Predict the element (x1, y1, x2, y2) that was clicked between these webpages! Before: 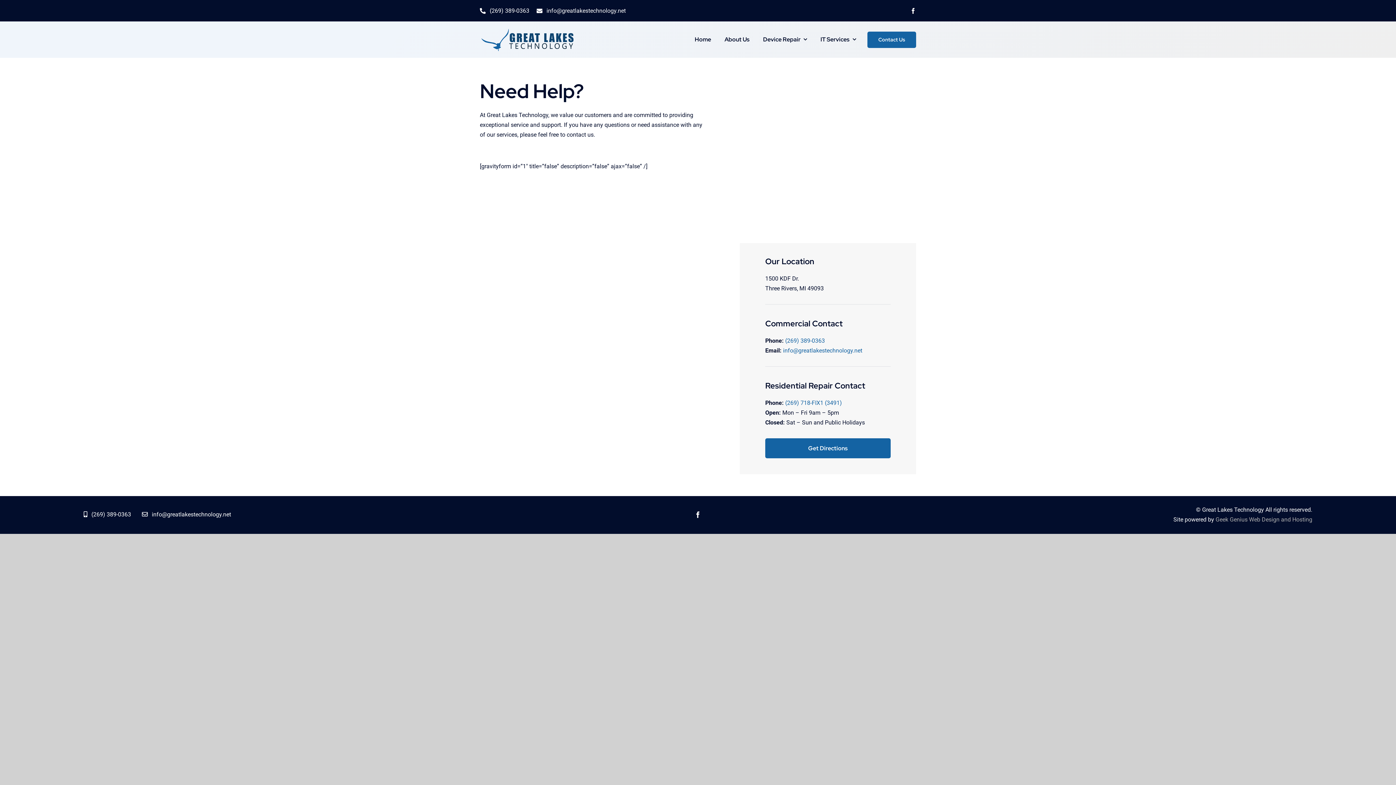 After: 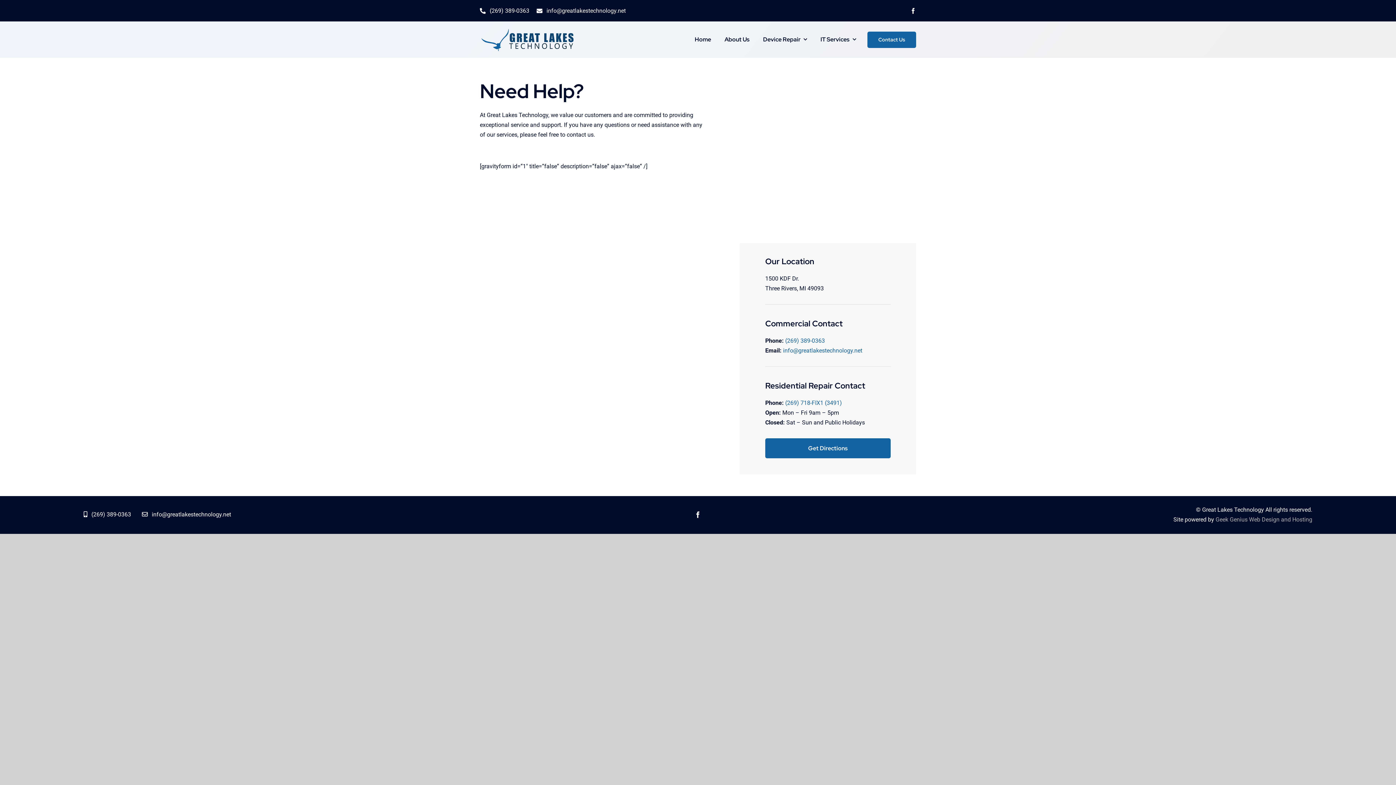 Action: label: (269) 389-0363 bbox: (785, 337, 825, 344)